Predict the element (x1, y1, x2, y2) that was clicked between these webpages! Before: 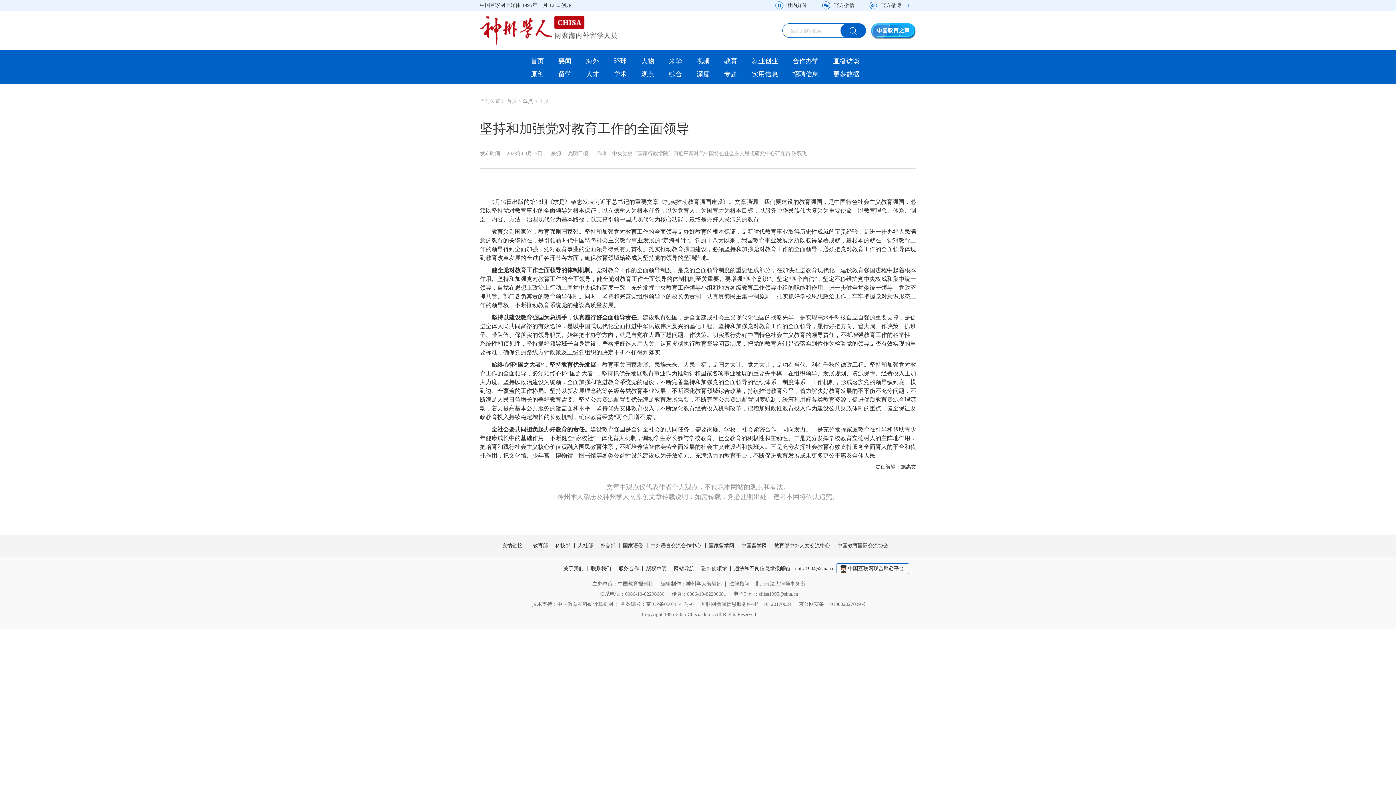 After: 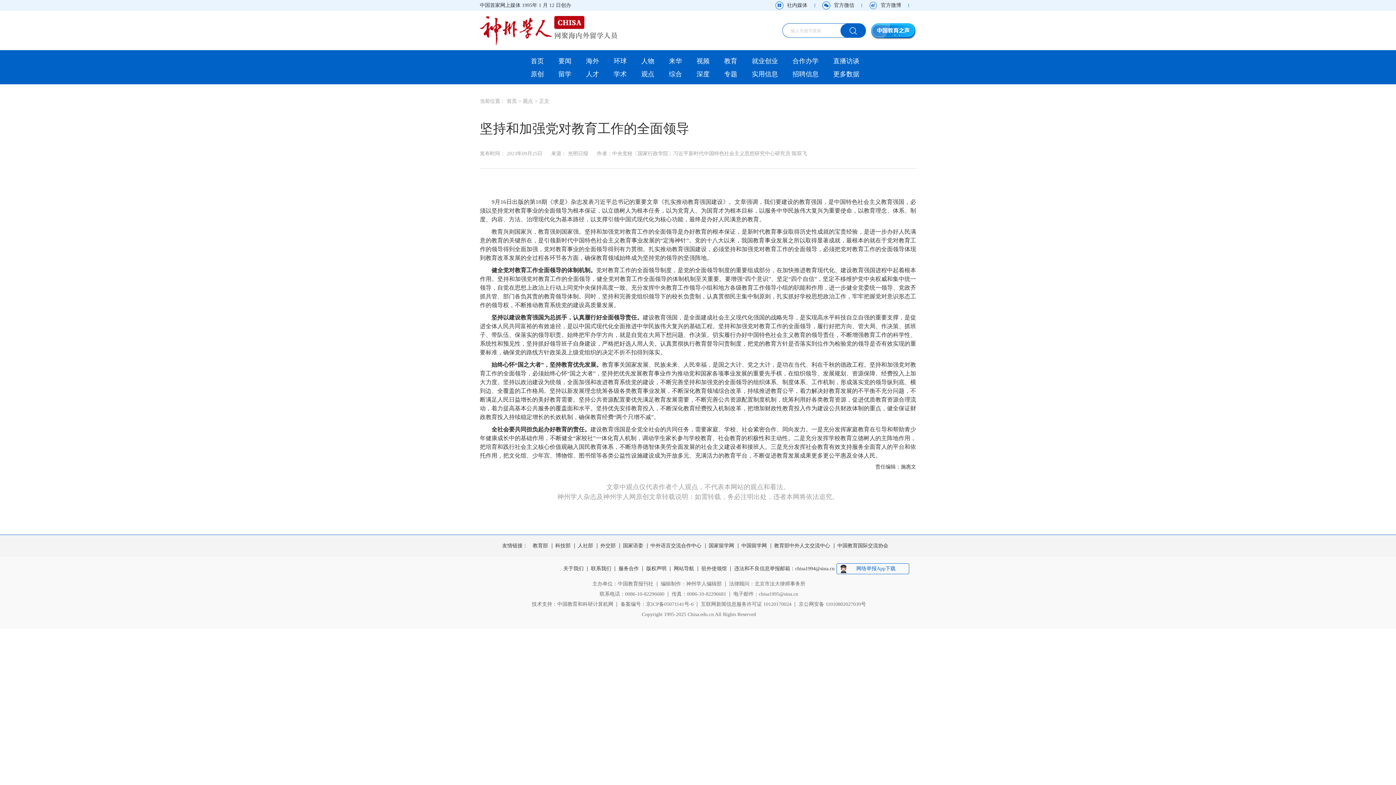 Action: label: 网络举报App下载 bbox: (843, 564, 905, 574)